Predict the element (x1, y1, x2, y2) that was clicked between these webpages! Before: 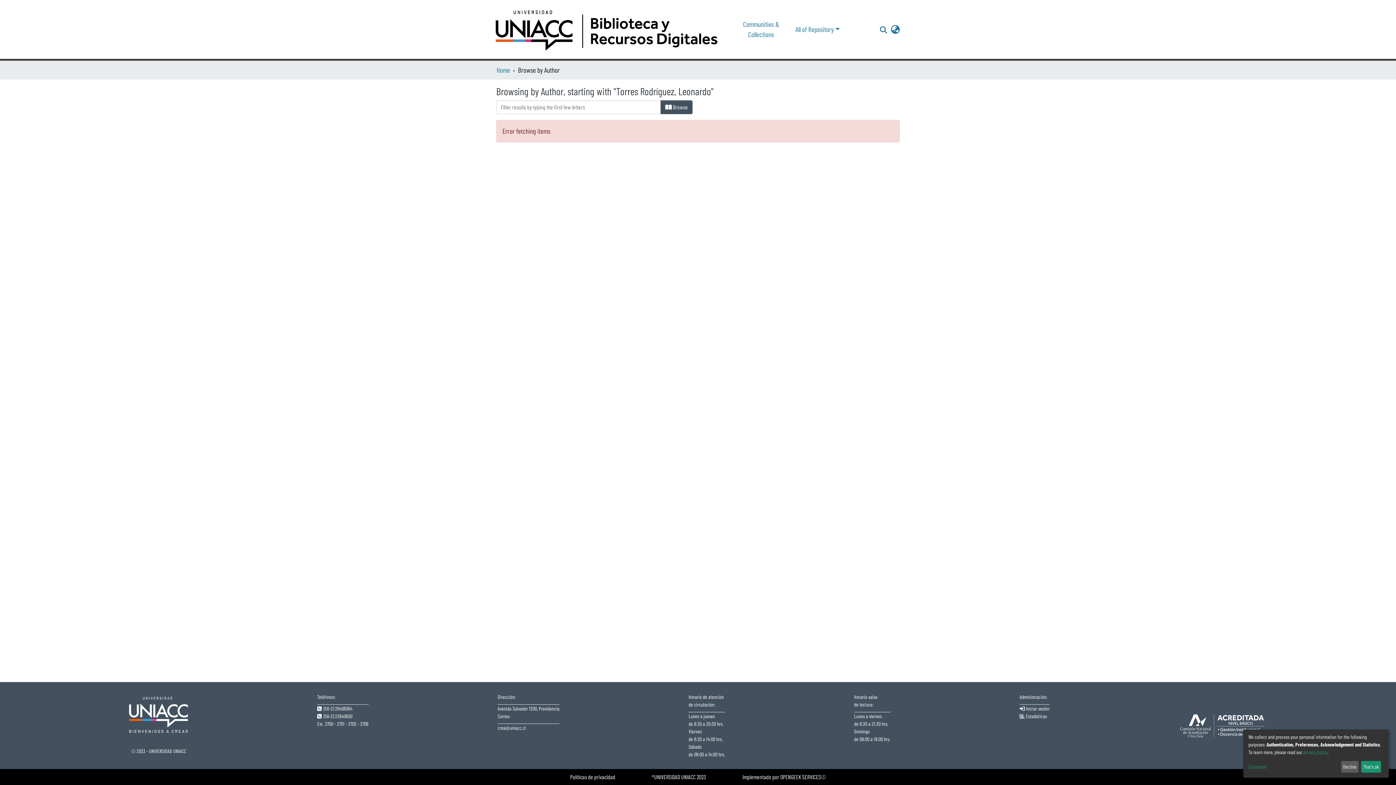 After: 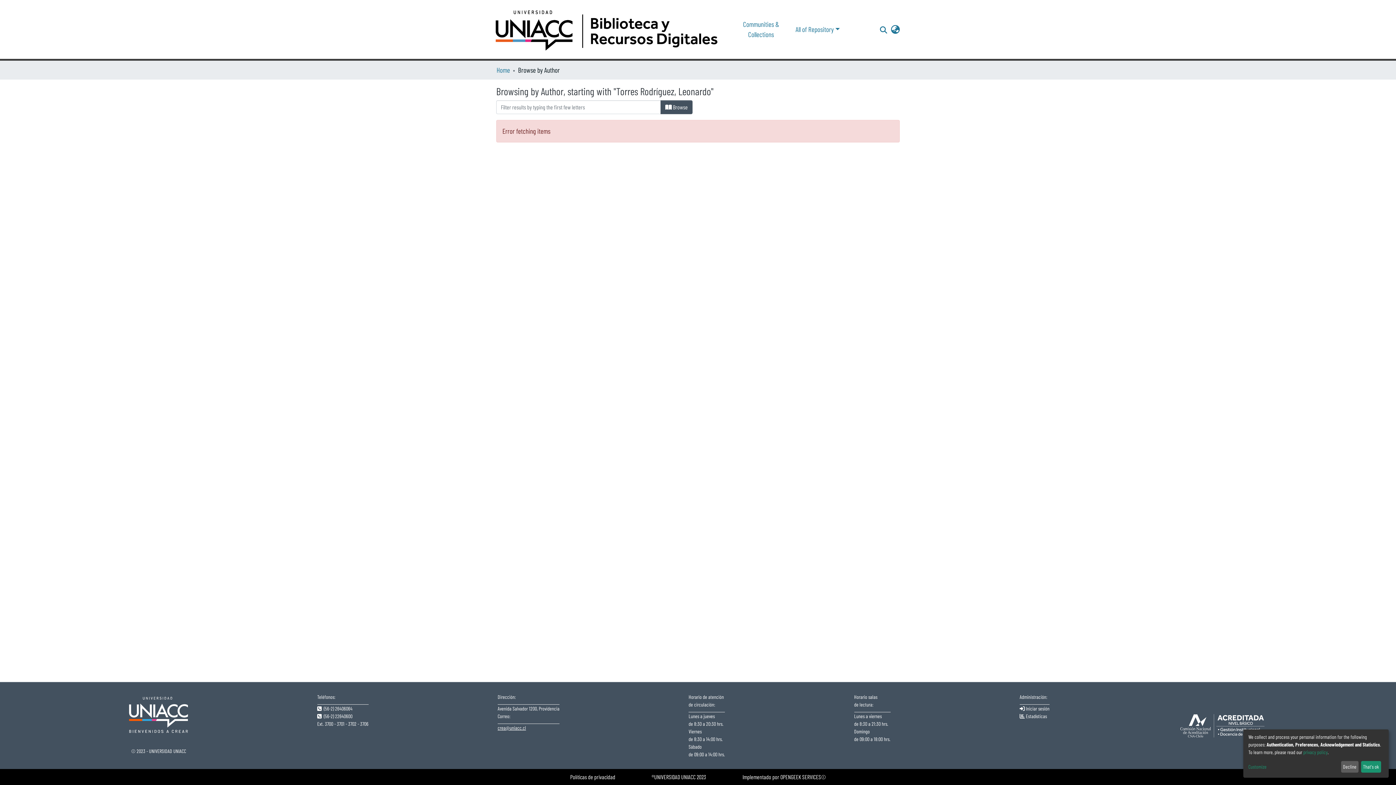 Action: label: crea@uniacc.cl bbox: (497, 725, 526, 731)